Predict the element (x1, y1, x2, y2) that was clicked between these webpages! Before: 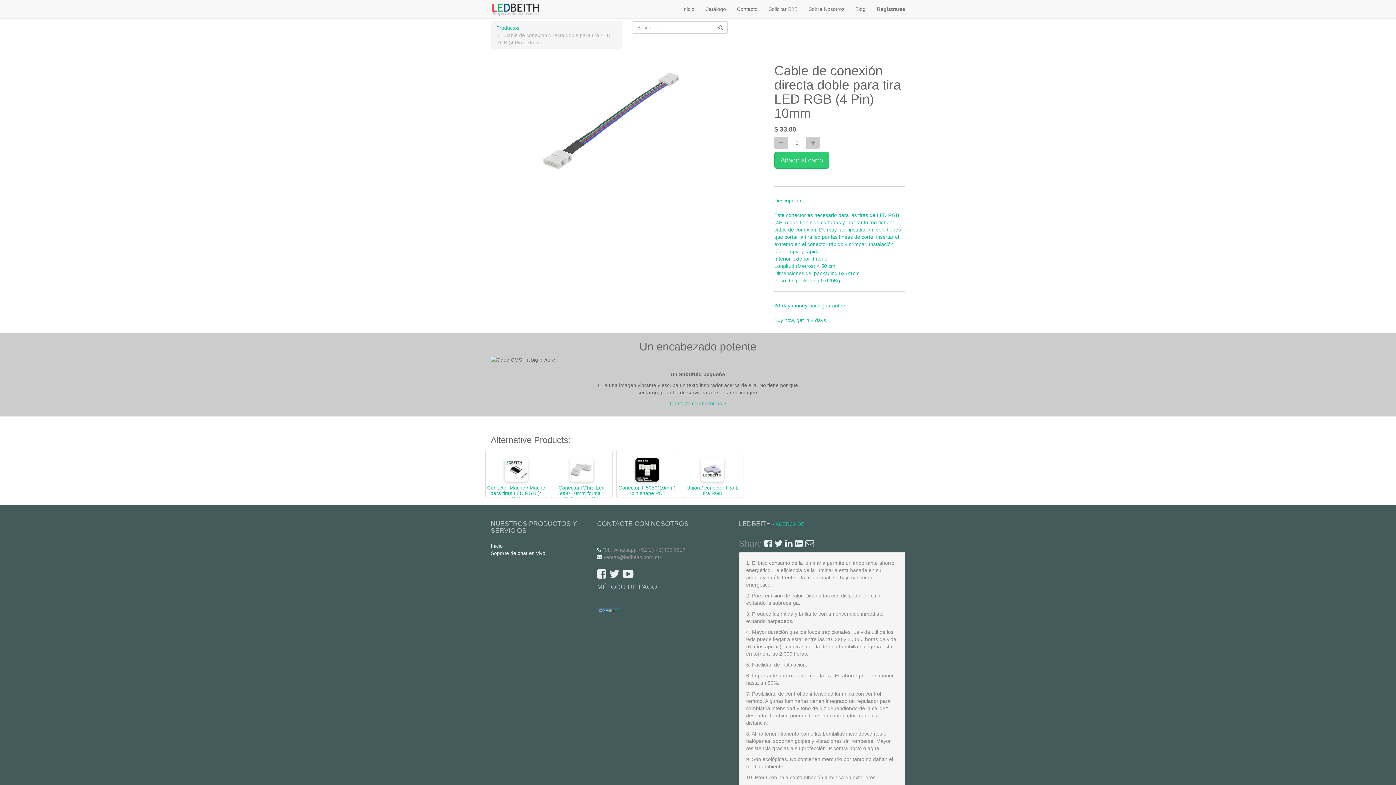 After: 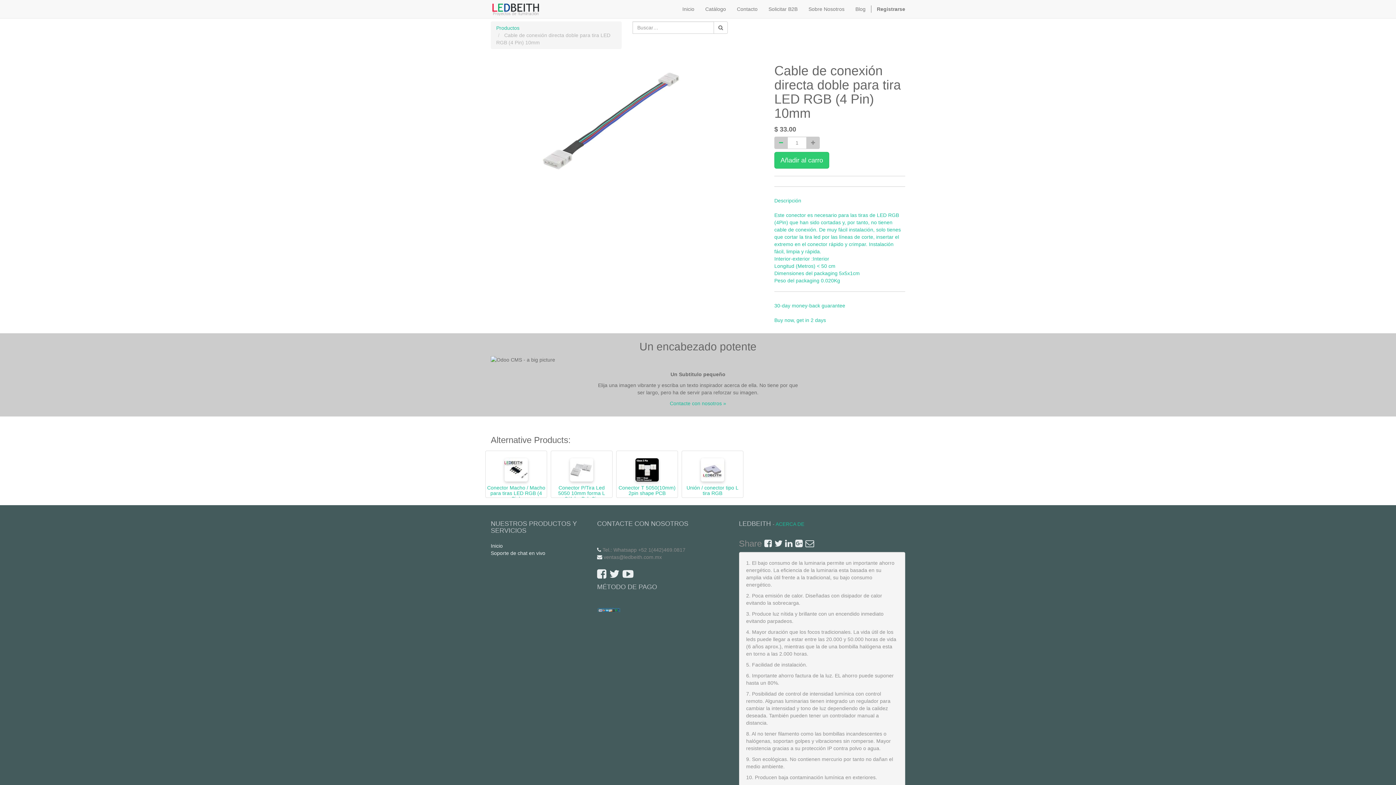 Action: bbox: (774, 136, 787, 149)